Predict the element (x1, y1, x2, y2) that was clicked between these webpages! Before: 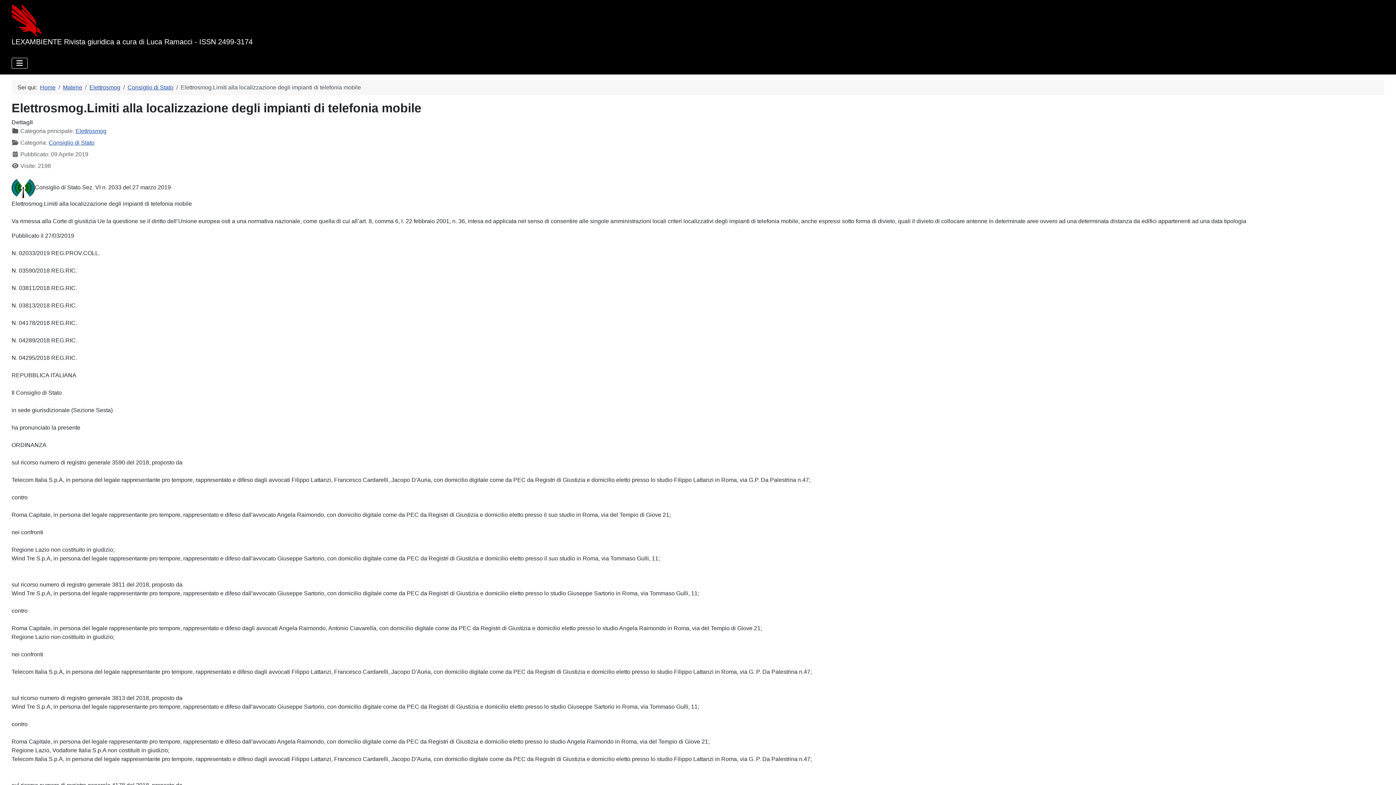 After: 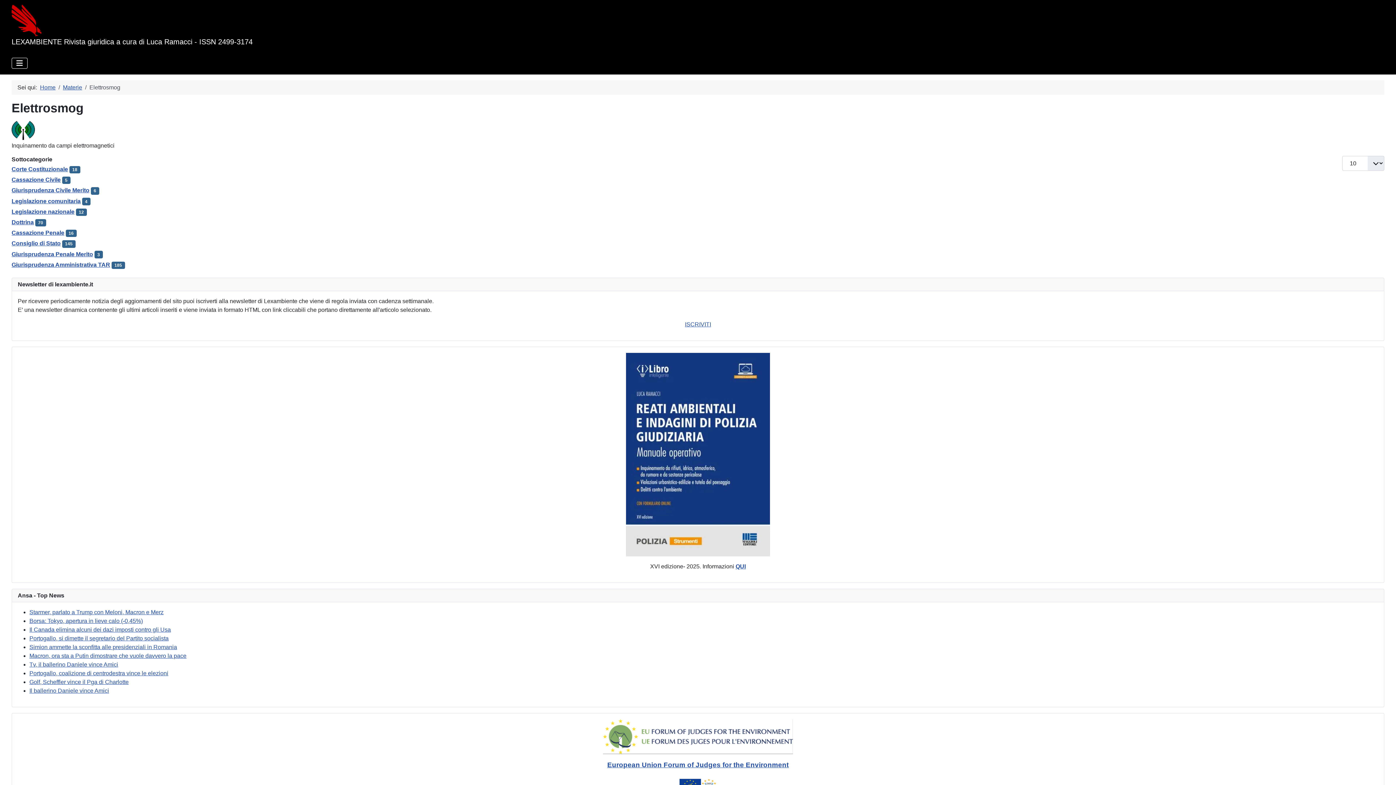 Action: bbox: (89, 84, 120, 90) label: Elettrosmog